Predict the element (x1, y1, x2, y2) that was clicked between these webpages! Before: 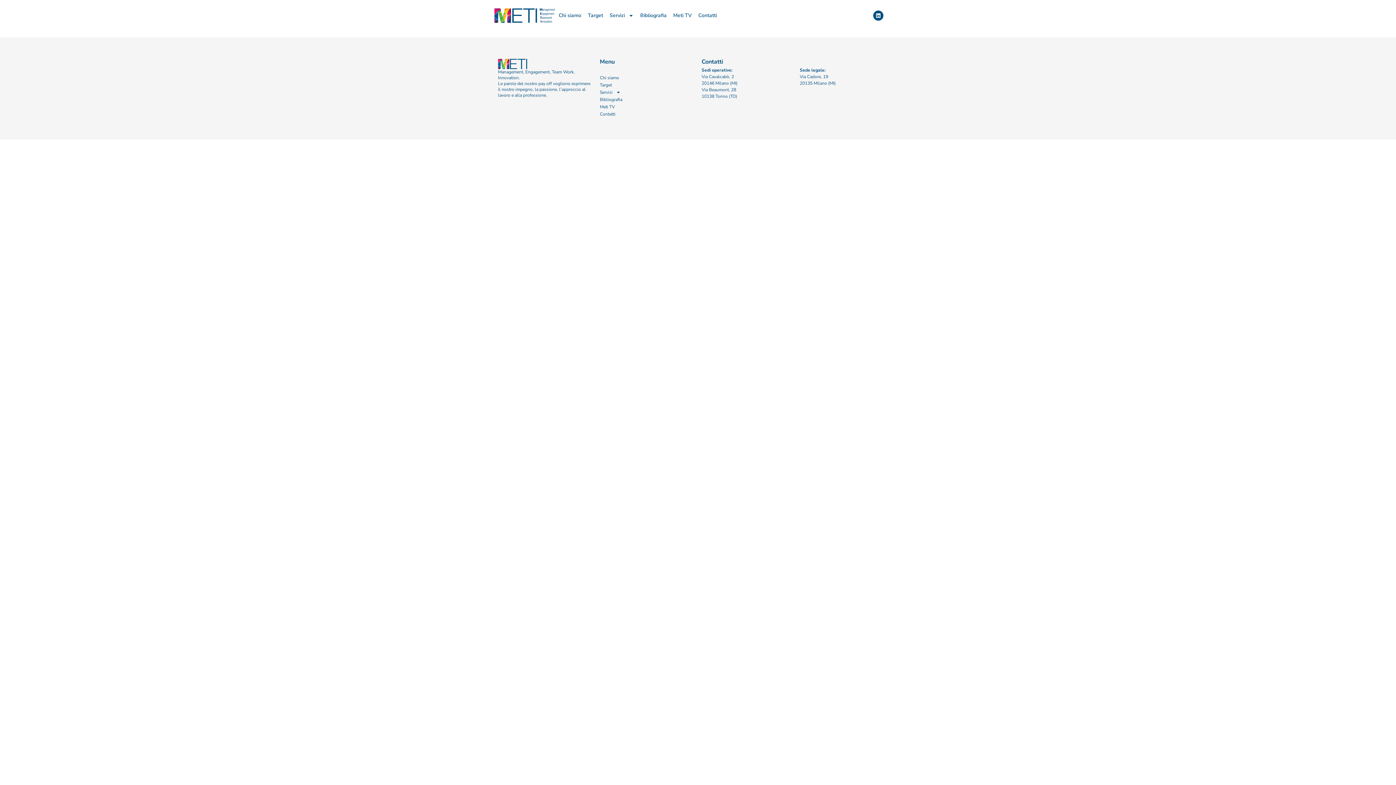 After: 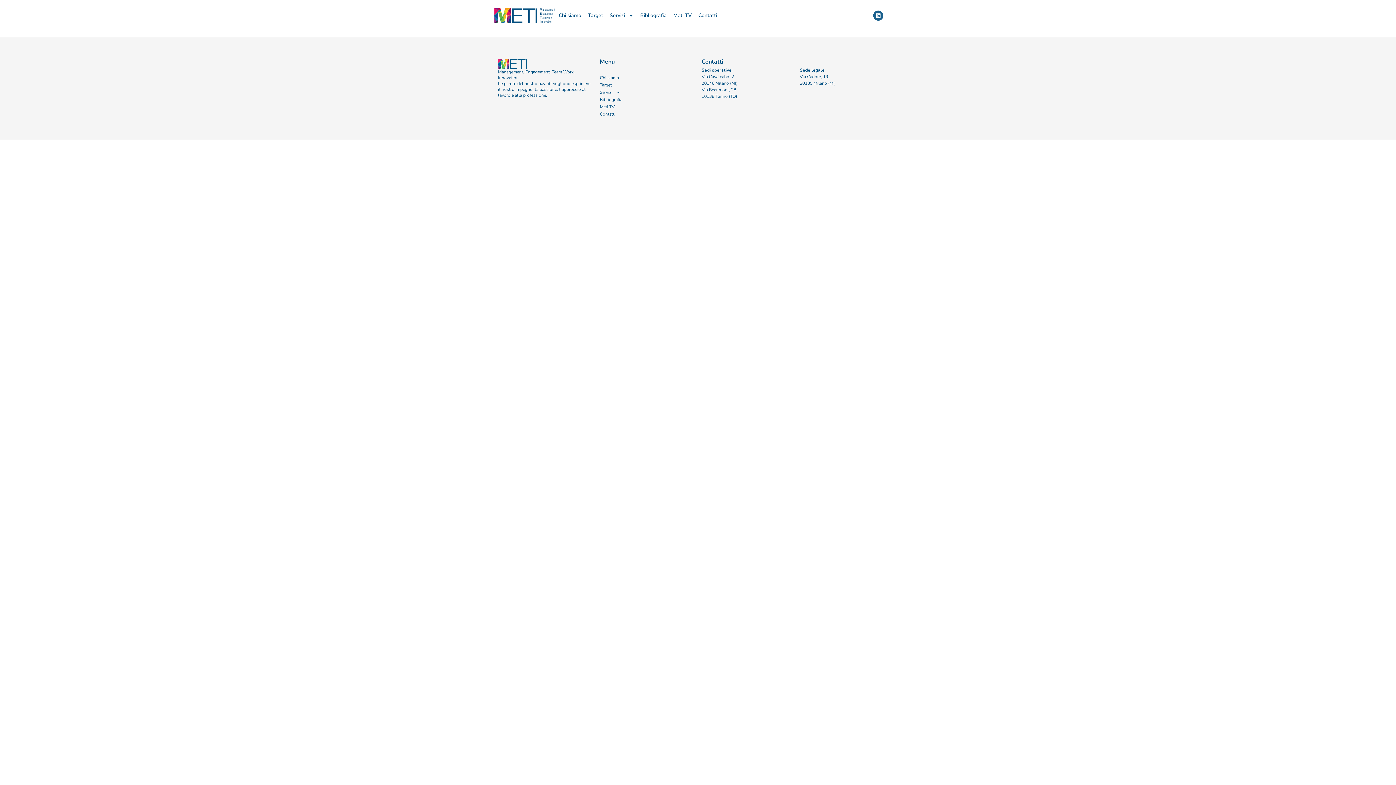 Action: bbox: (873, 10, 883, 20) label: Linkedin